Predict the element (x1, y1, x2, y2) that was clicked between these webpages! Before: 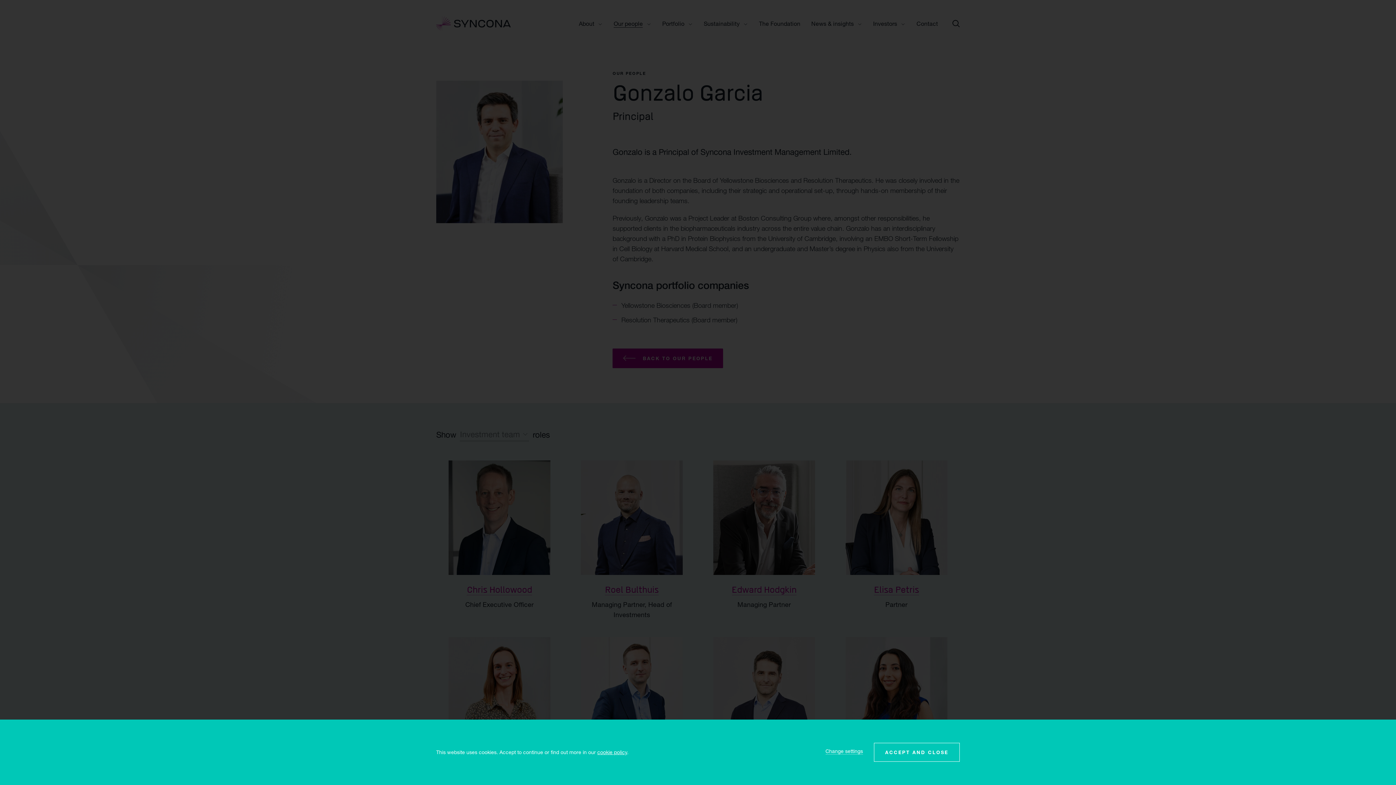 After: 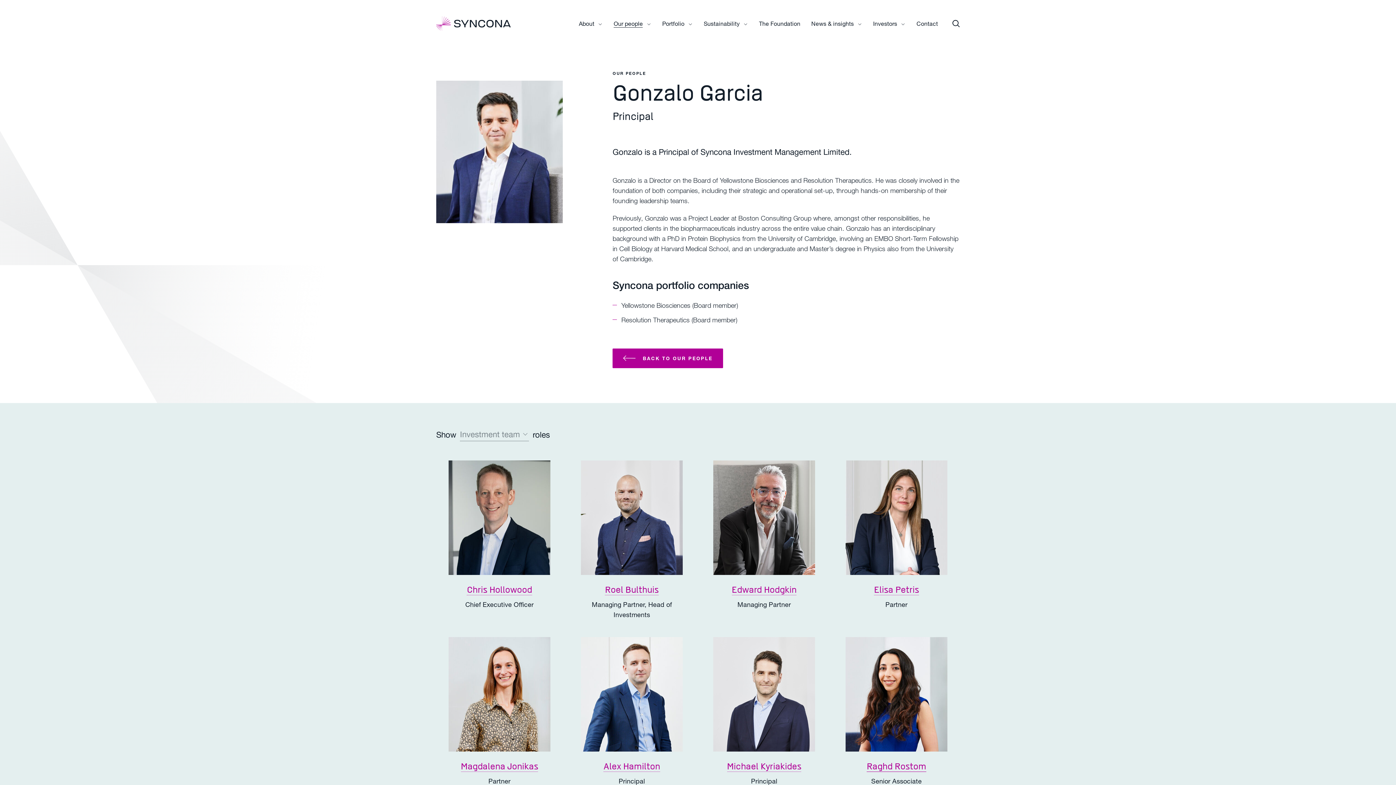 Action: label: ACCEPT AND CLOSE bbox: (874, 743, 959, 762)